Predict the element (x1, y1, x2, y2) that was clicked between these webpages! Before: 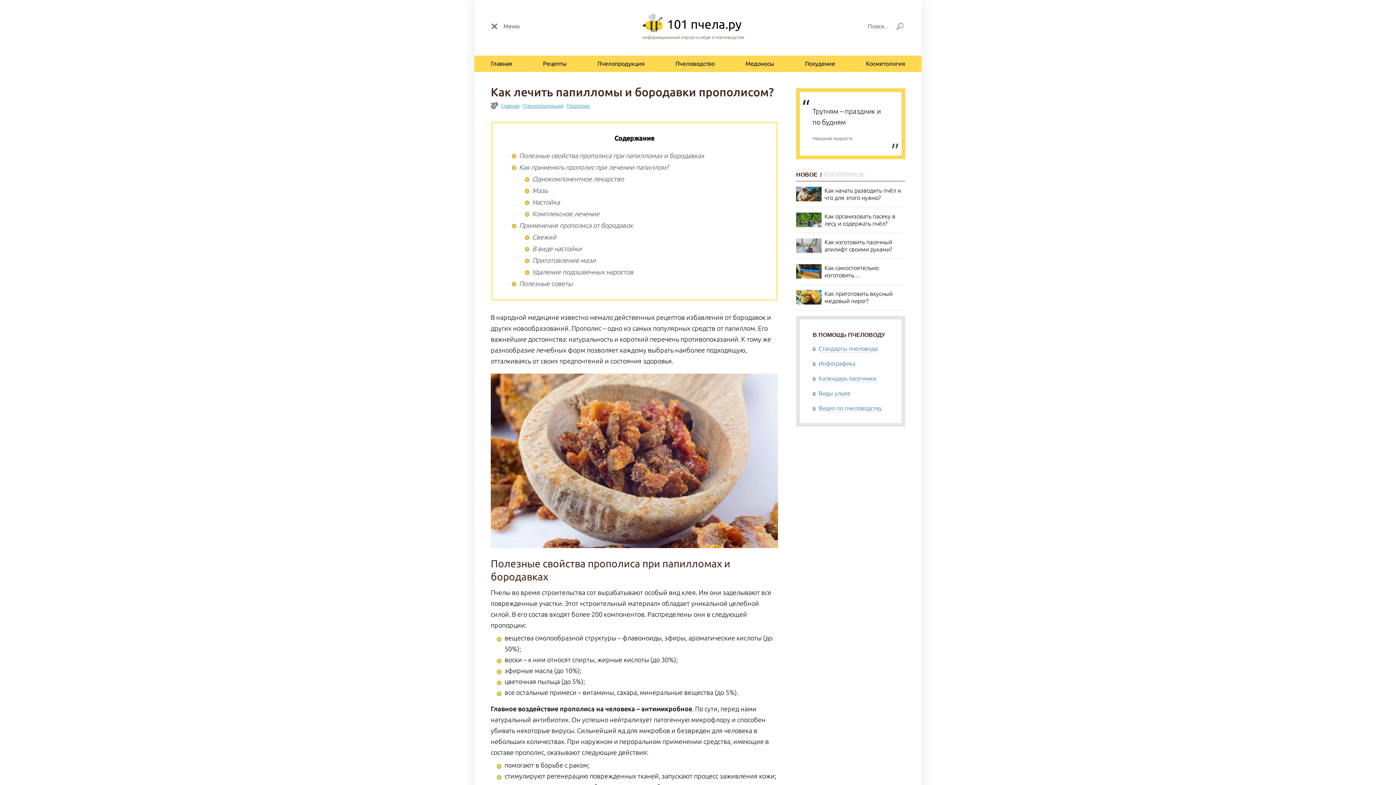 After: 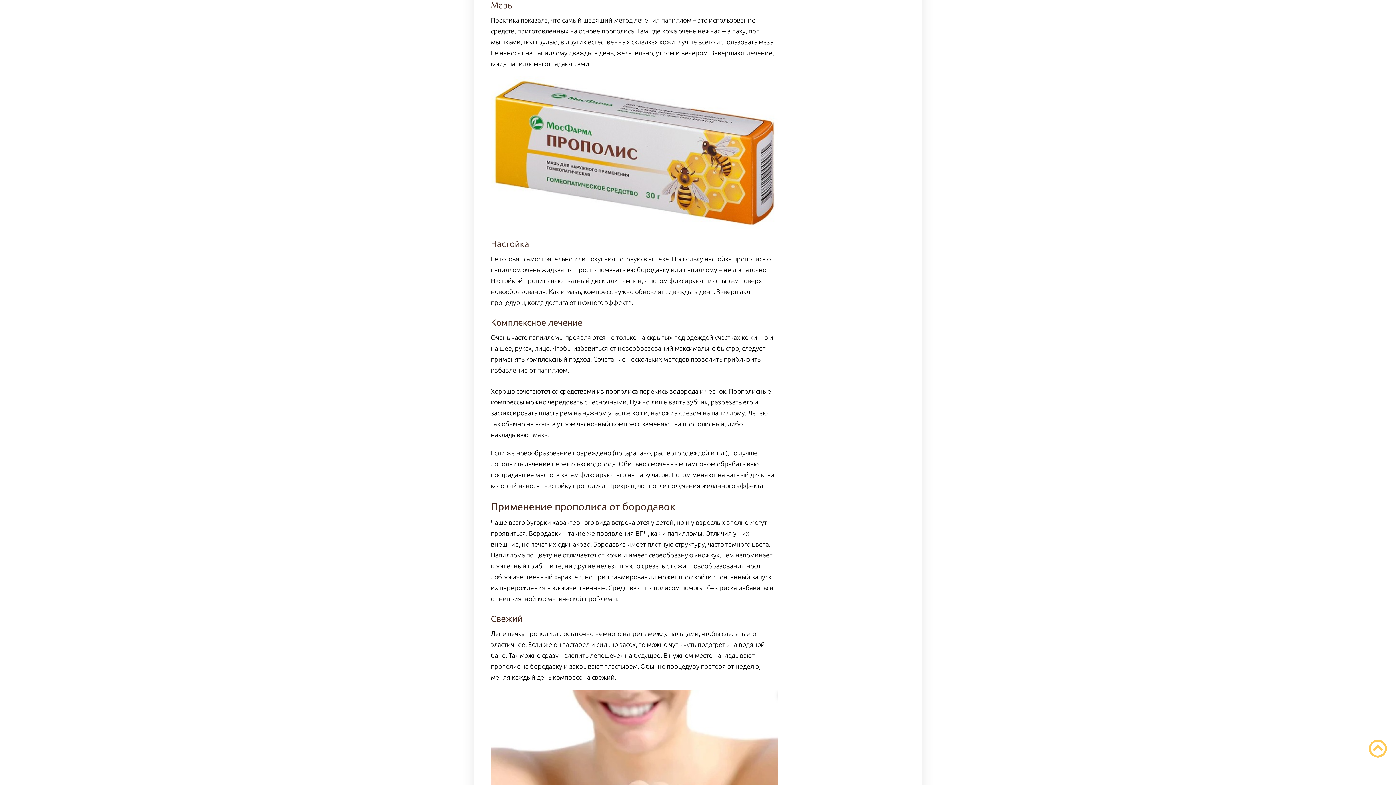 Action: label: Мазь bbox: (532, 186, 548, 194)